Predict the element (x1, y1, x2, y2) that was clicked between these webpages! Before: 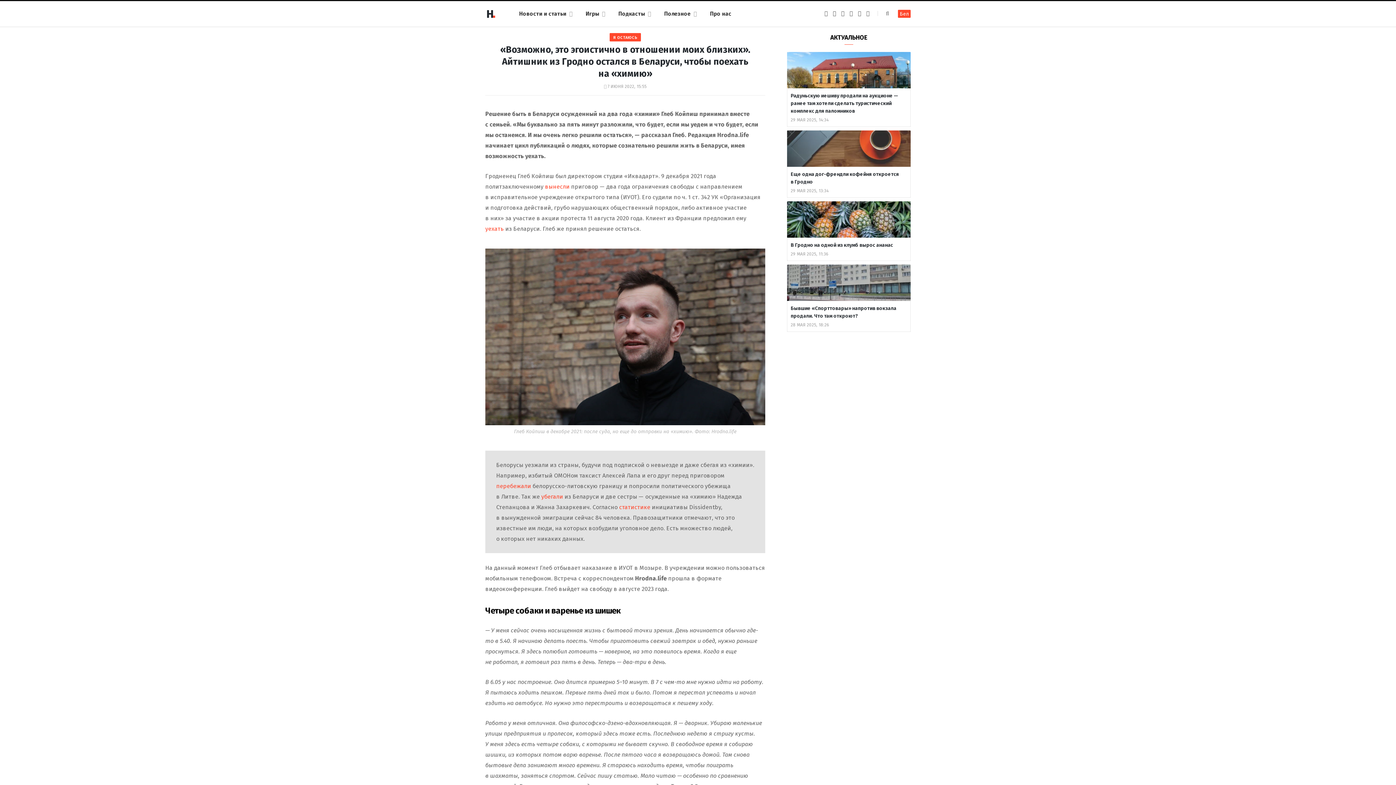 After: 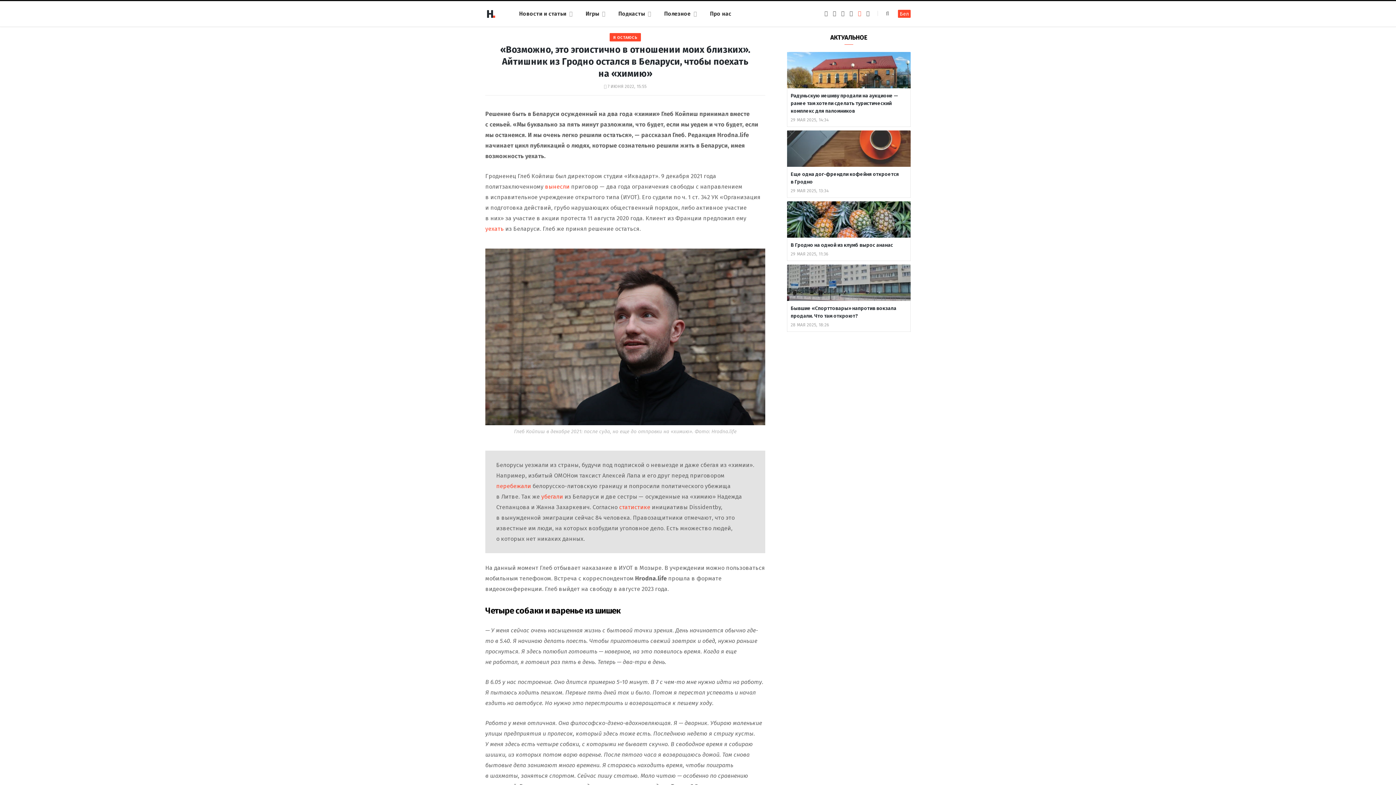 Action: label: YouTube bbox: (858, 10, 861, 16)